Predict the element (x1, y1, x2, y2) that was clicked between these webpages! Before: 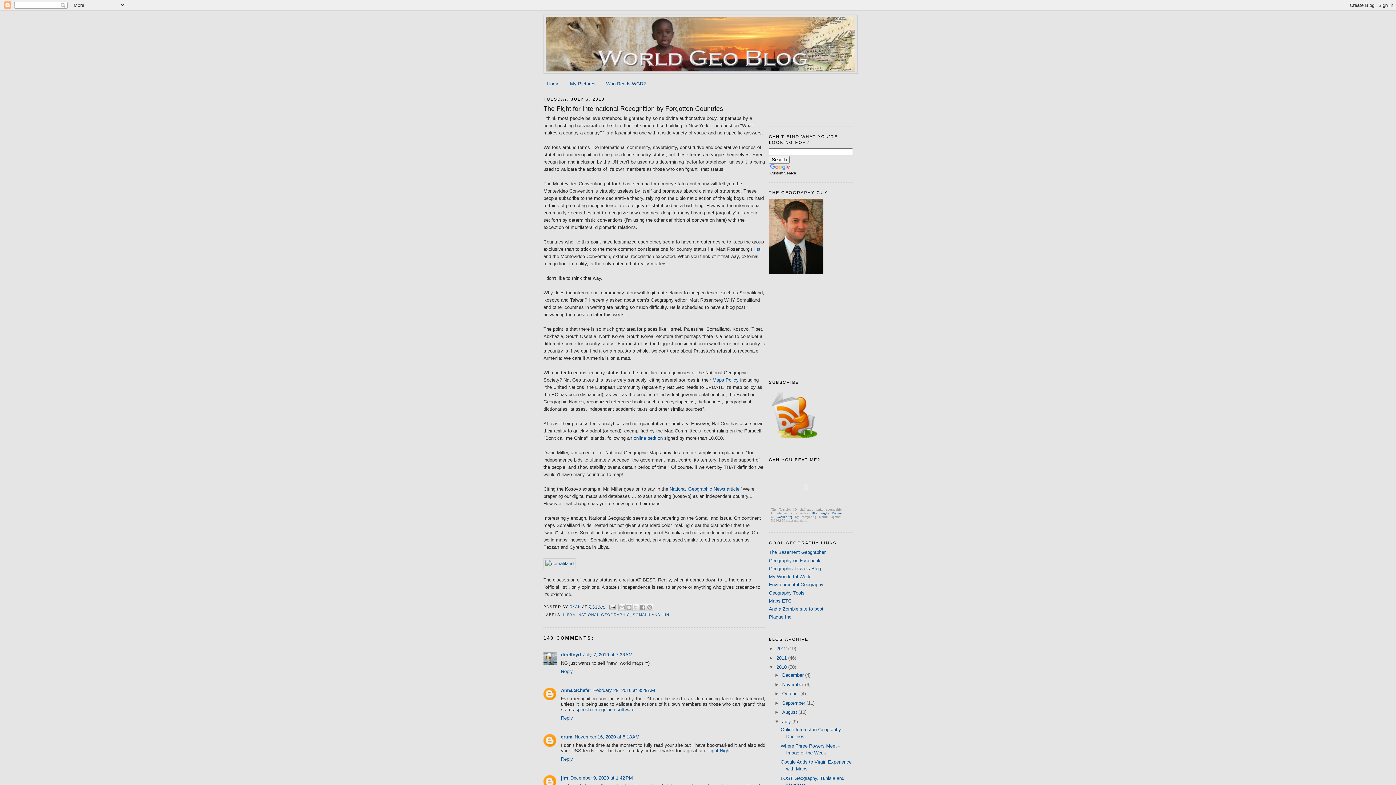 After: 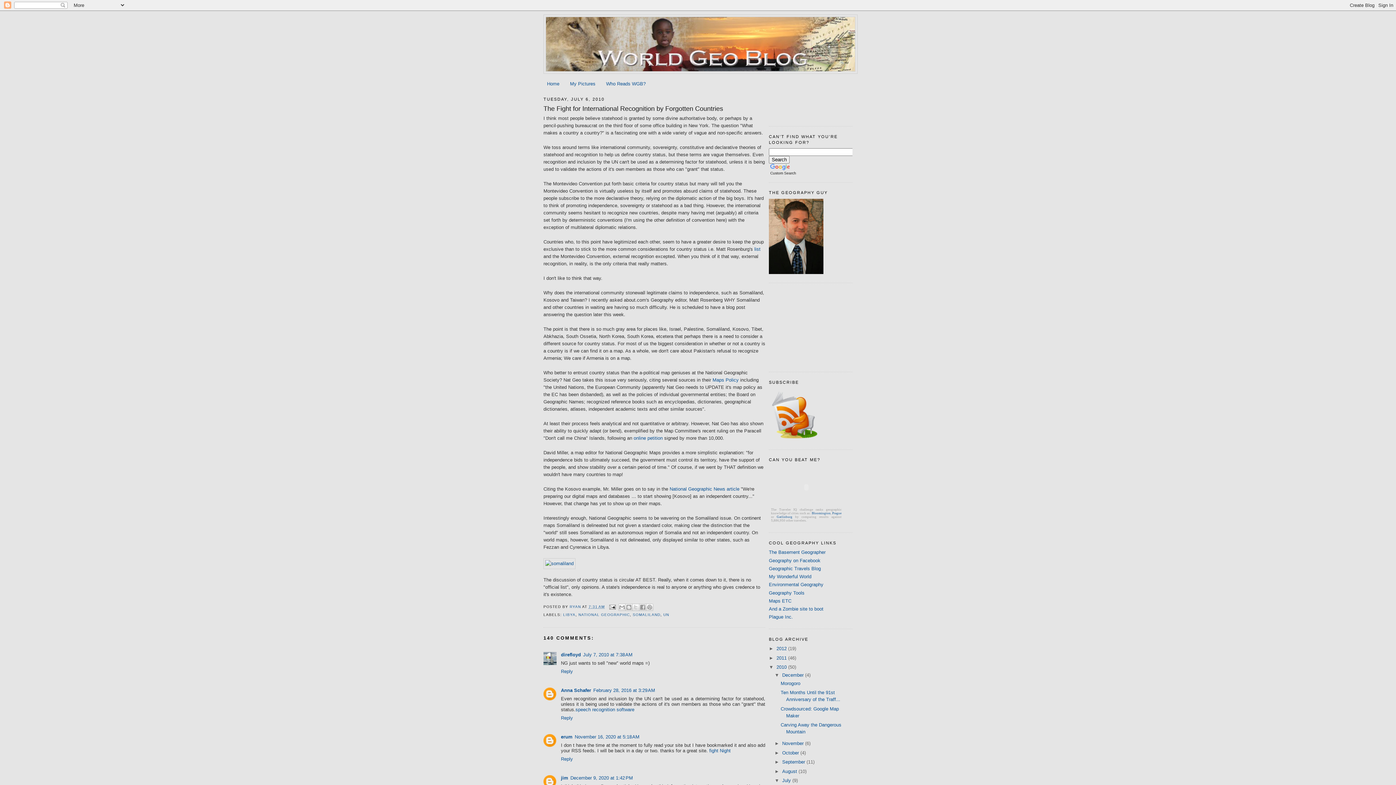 Action: bbox: (774, 672, 782, 678) label: ►  